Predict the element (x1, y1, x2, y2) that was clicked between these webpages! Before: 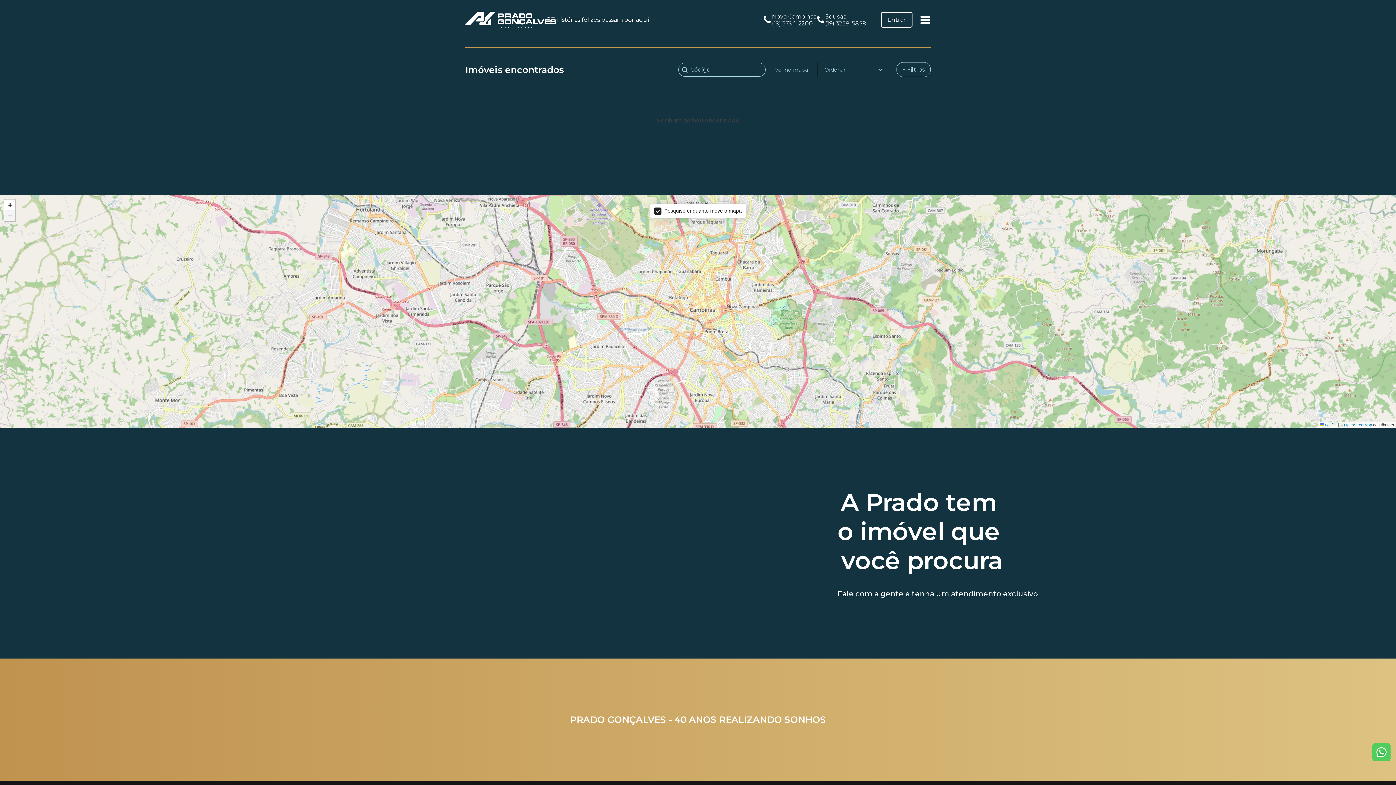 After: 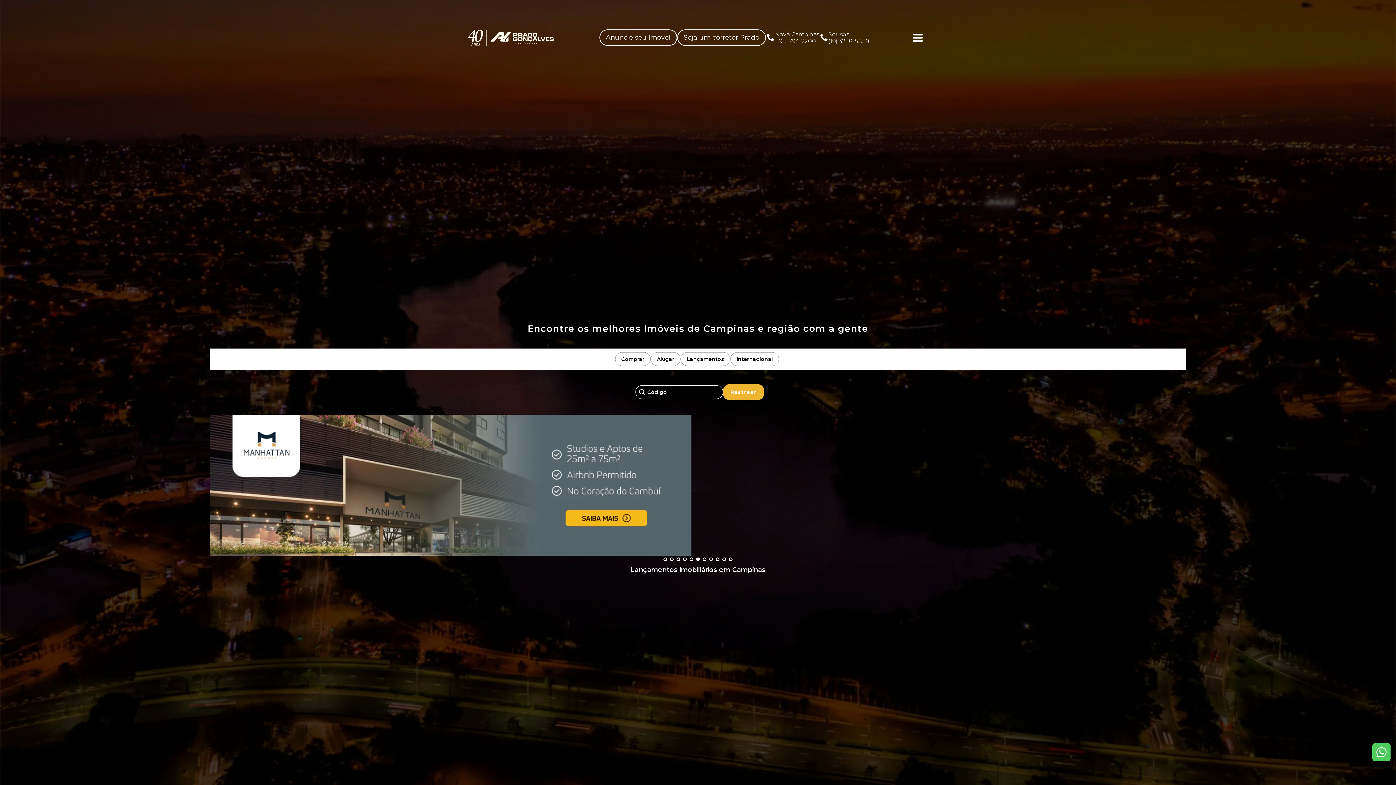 Action: bbox: (465, 11, 696, 28) label: Histórias felizes passam por aqui